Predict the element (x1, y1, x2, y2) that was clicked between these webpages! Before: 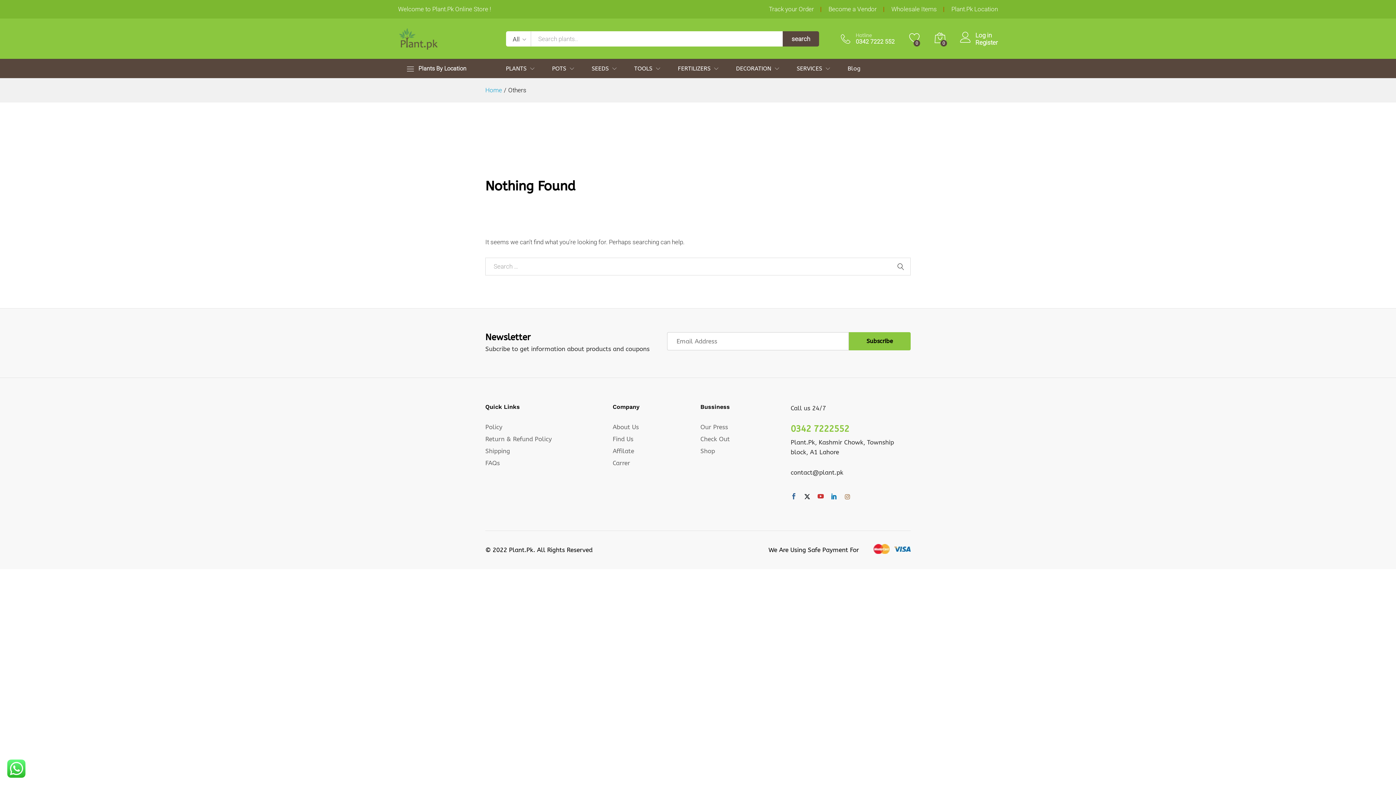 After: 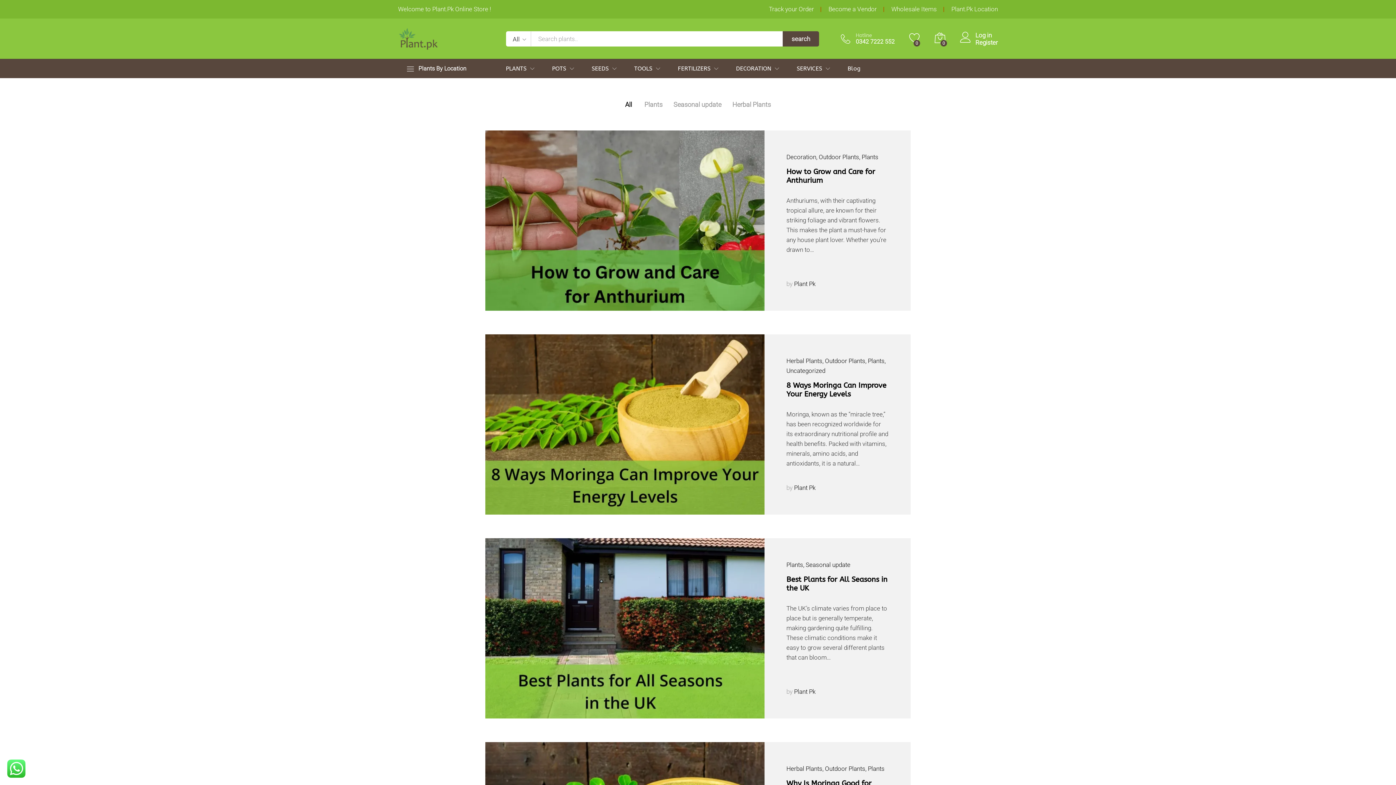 Action: label: Our Press bbox: (700, 423, 728, 430)